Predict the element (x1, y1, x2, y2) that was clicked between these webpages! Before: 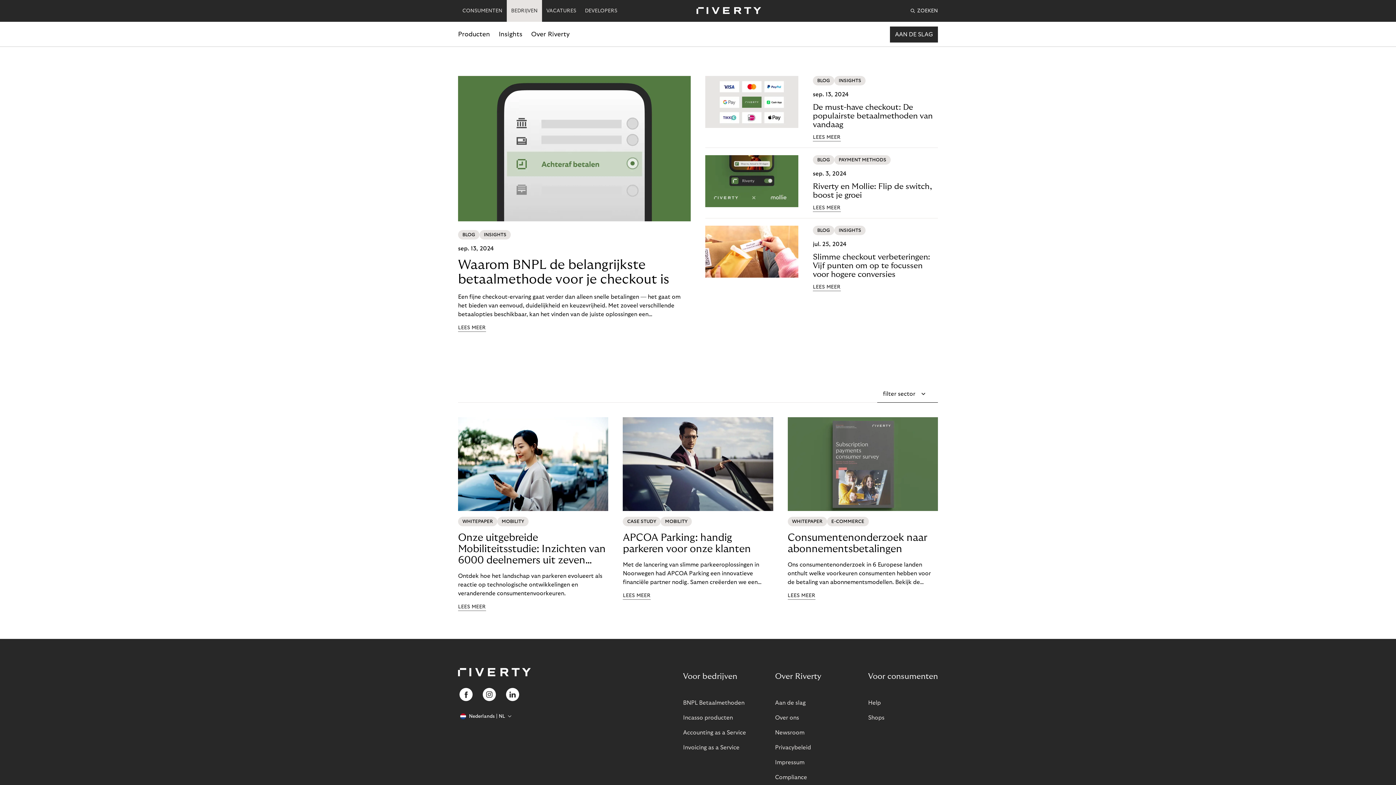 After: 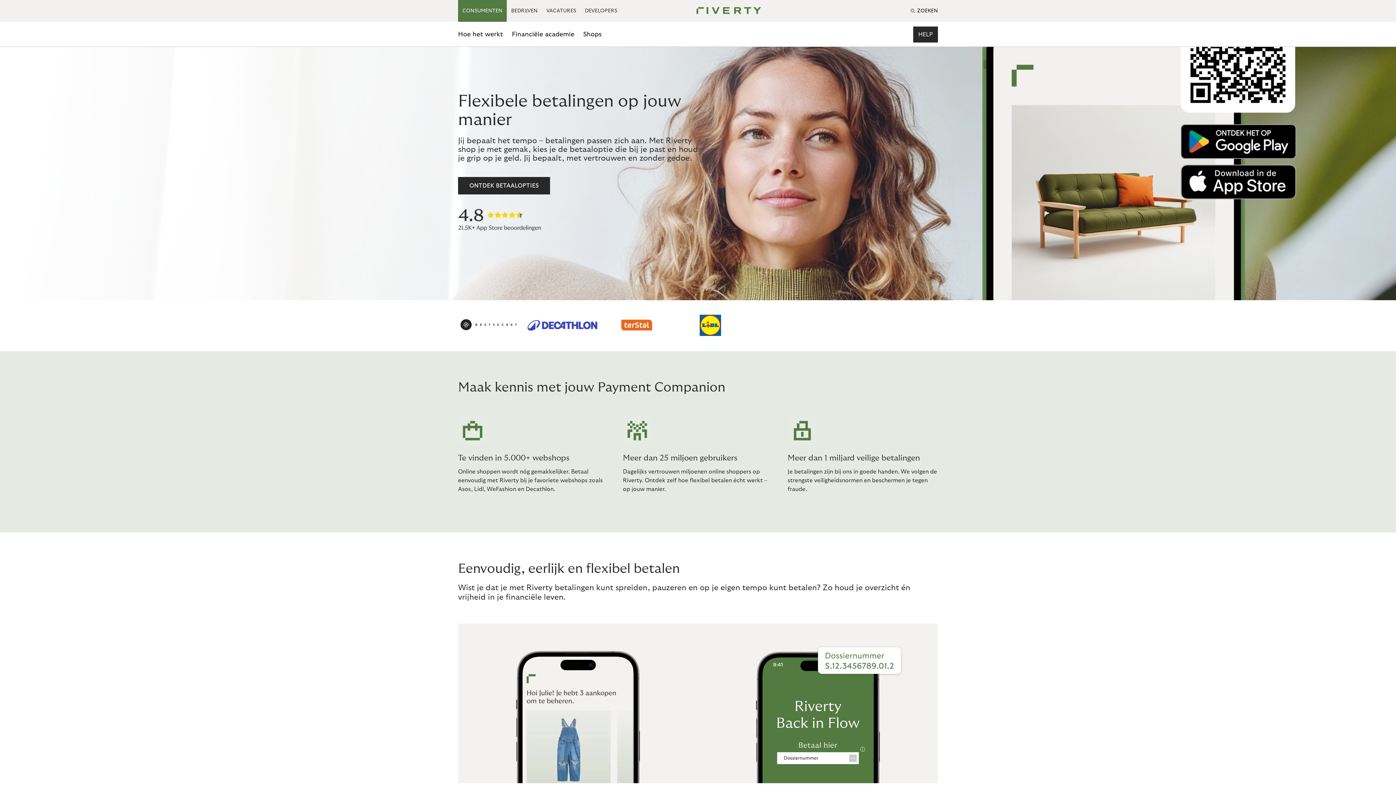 Action: bbox: (458, 0, 506, 21) label: CONSUMENTEN